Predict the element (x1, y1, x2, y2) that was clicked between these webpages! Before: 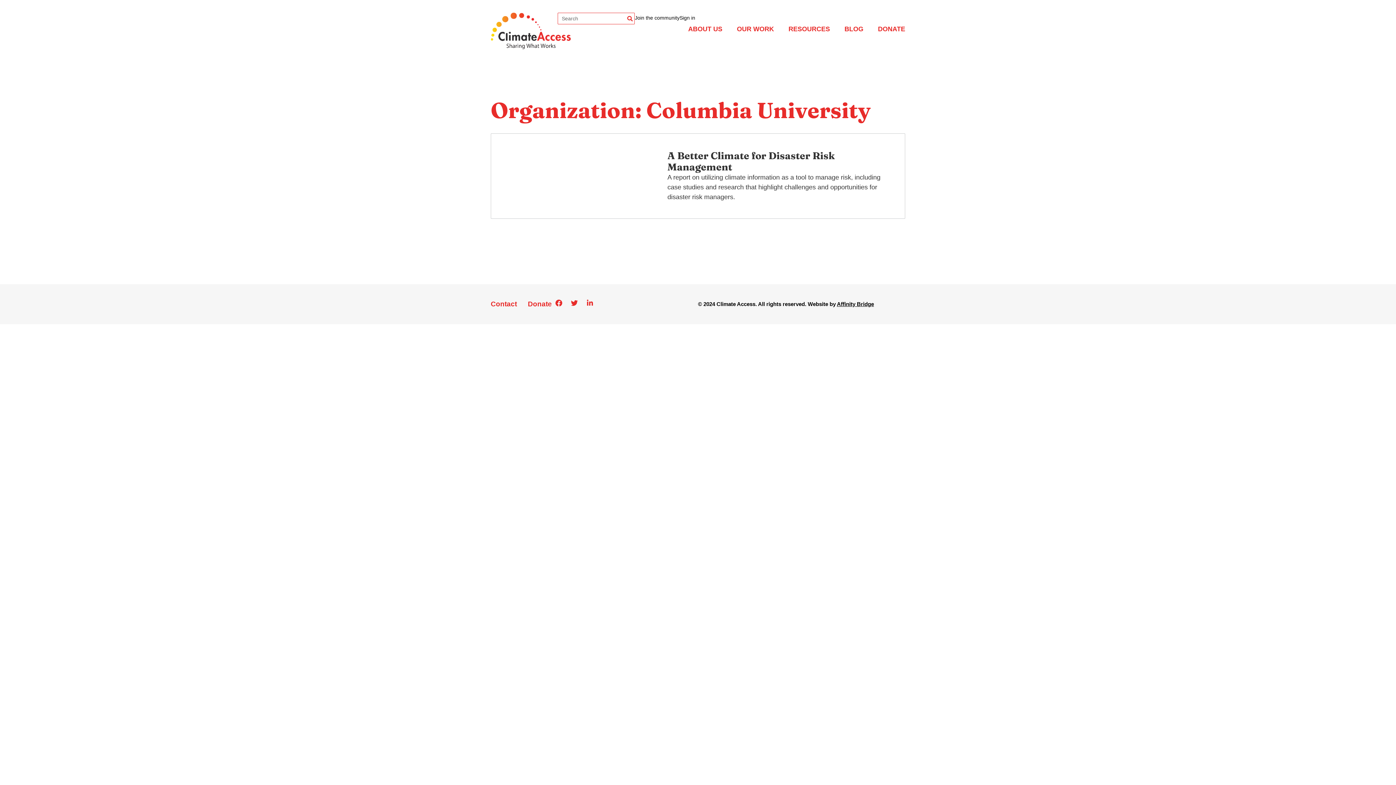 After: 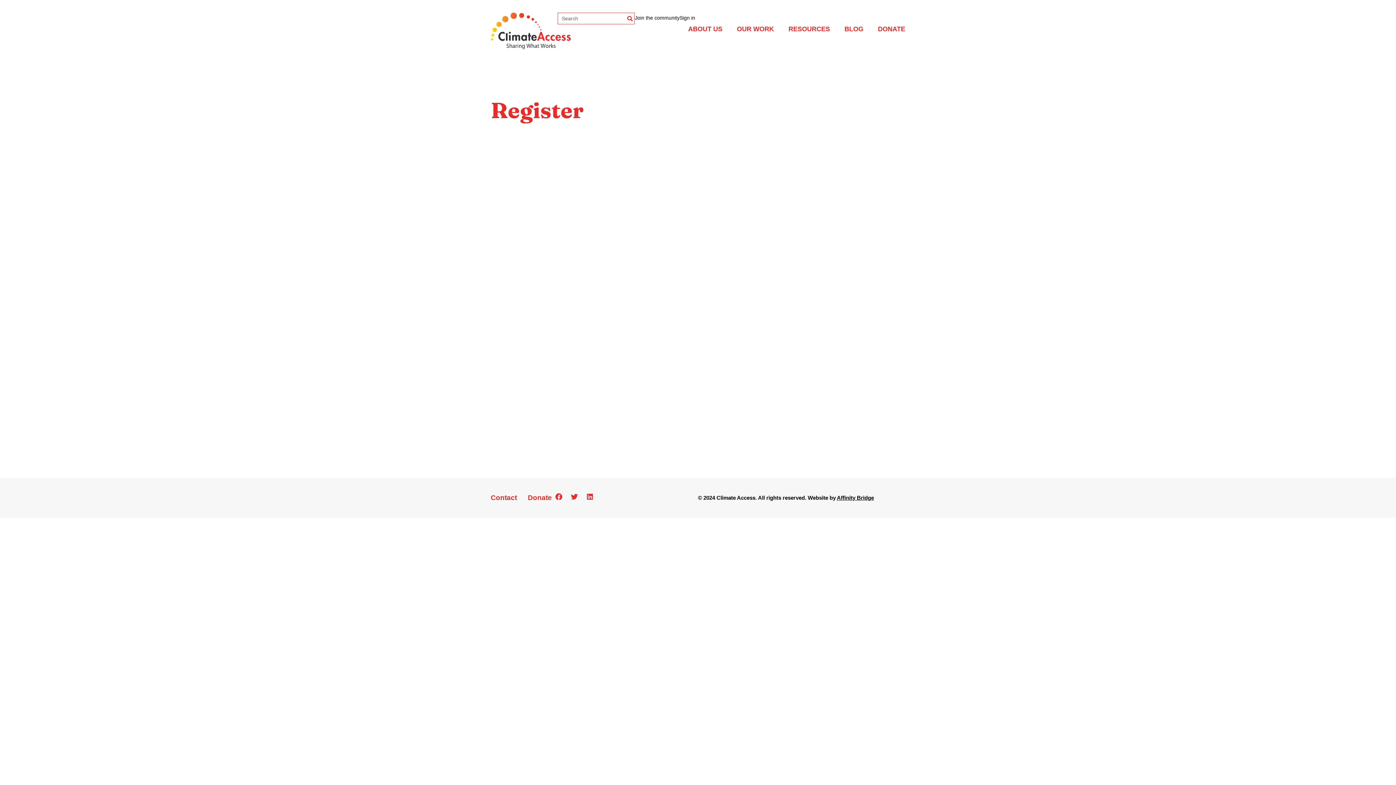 Action: bbox: (635, 15, 679, 20) label: Join the community